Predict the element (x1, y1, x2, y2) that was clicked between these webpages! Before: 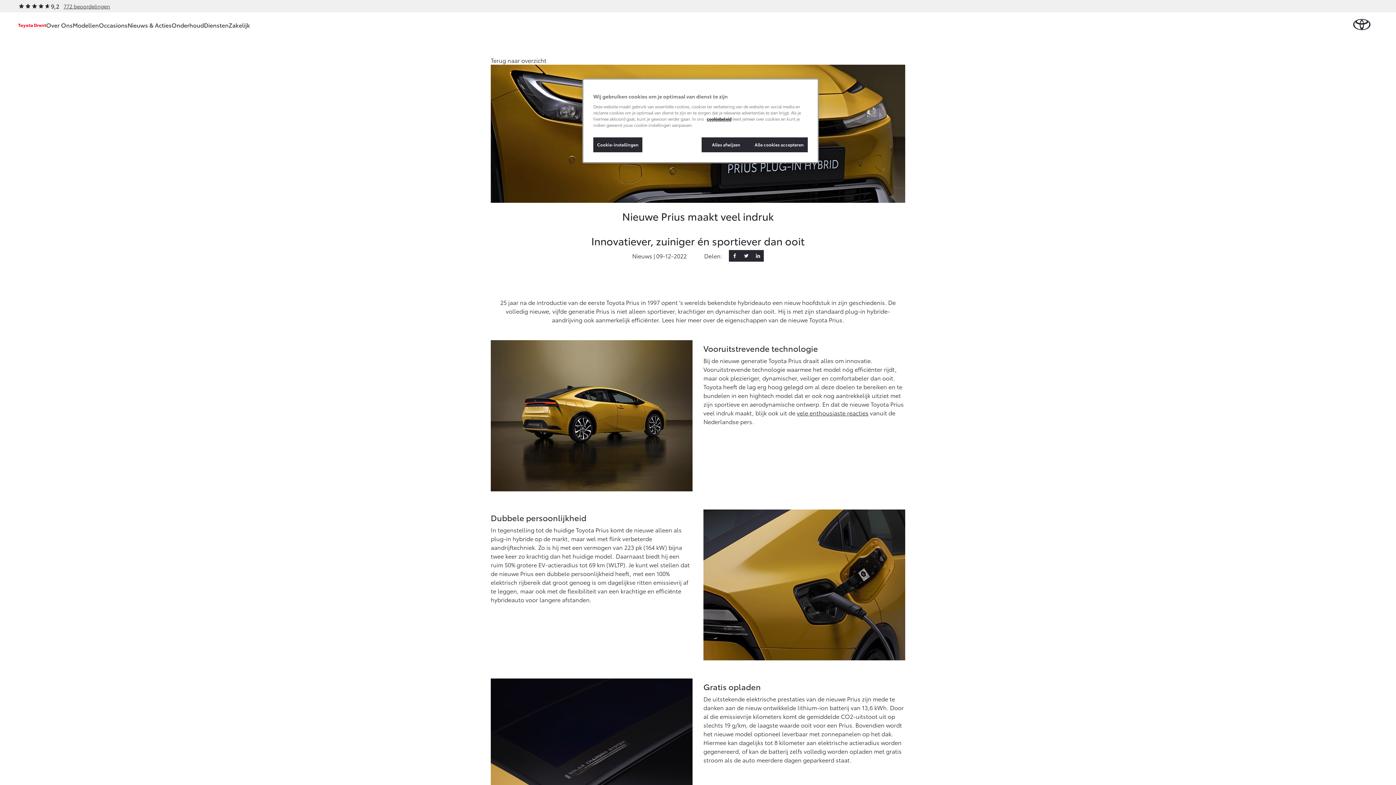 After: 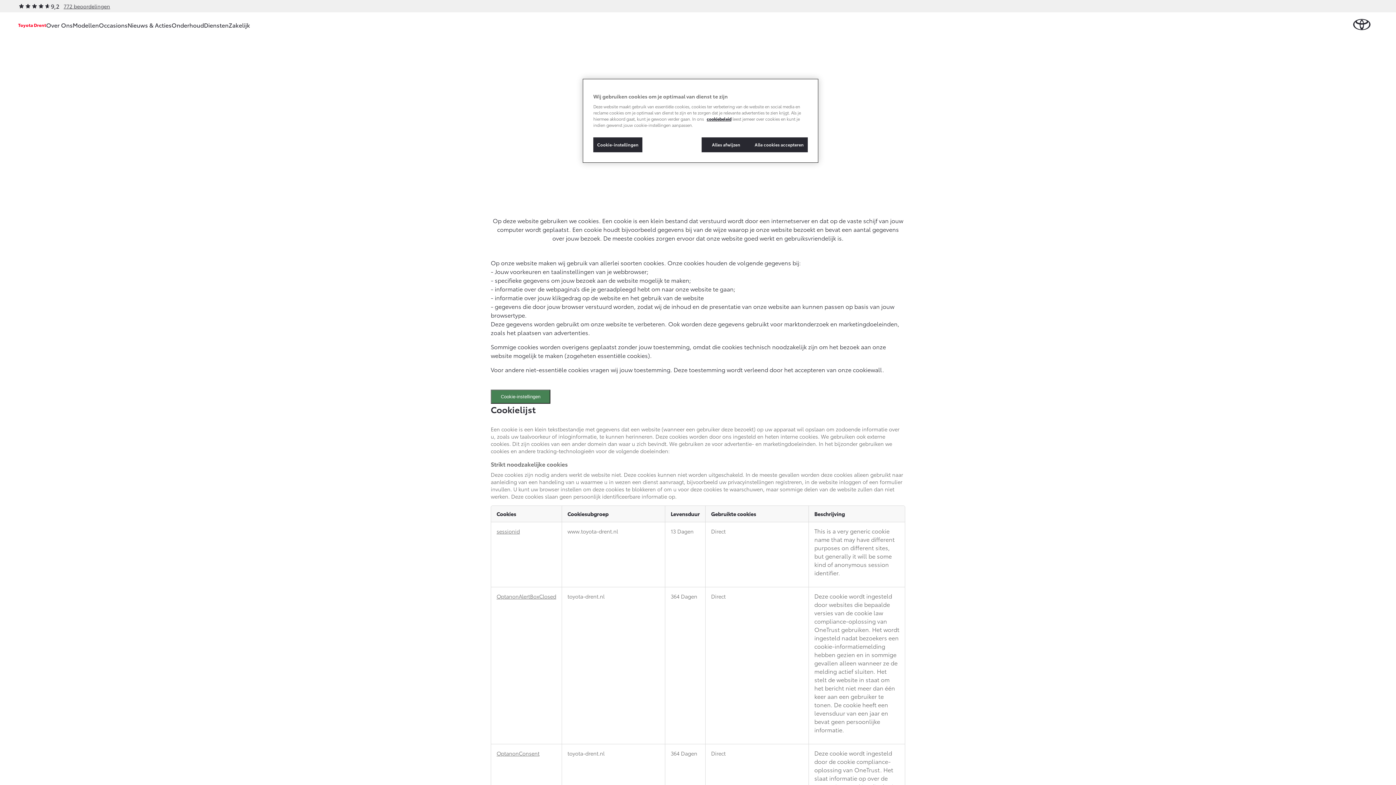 Action: bbox: (706, 116, 731, 121) label: cookiebeleid